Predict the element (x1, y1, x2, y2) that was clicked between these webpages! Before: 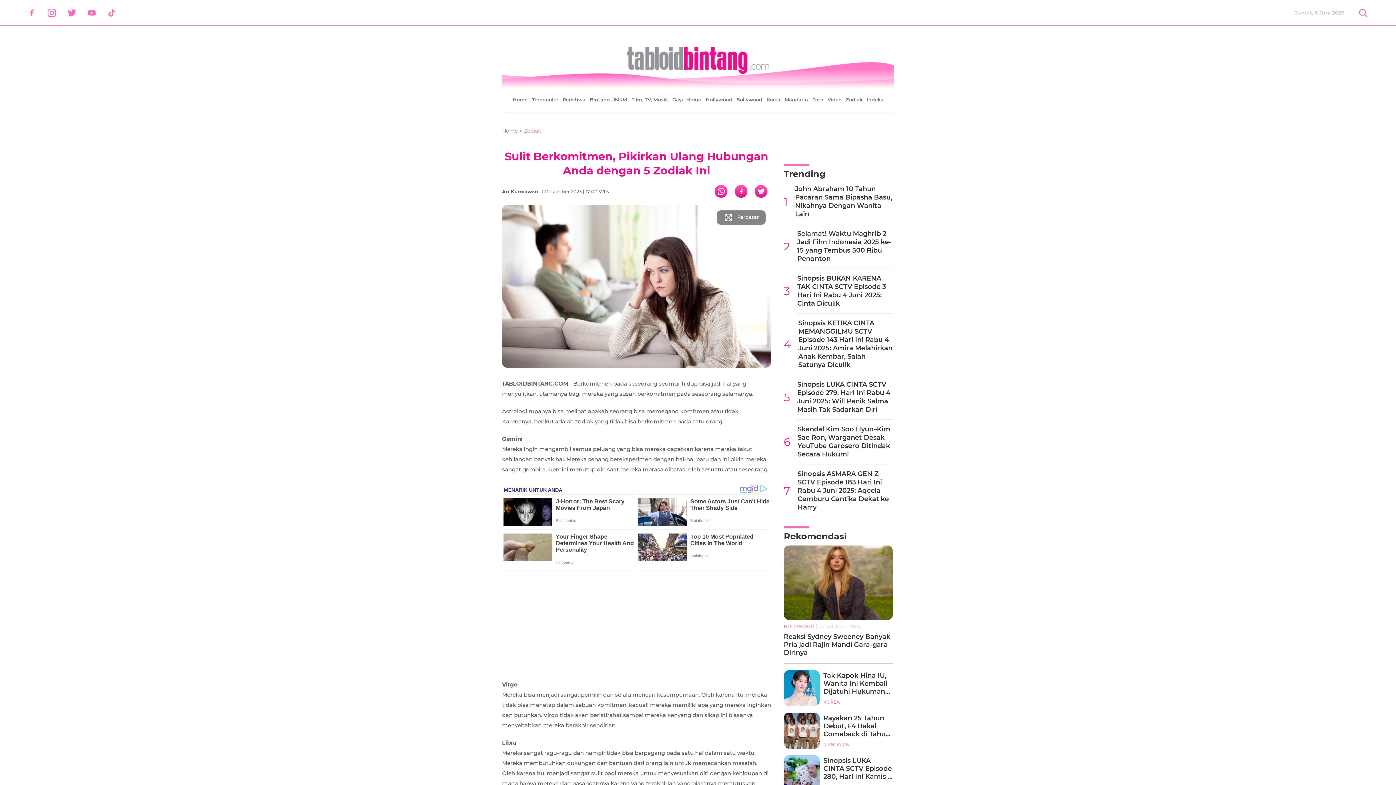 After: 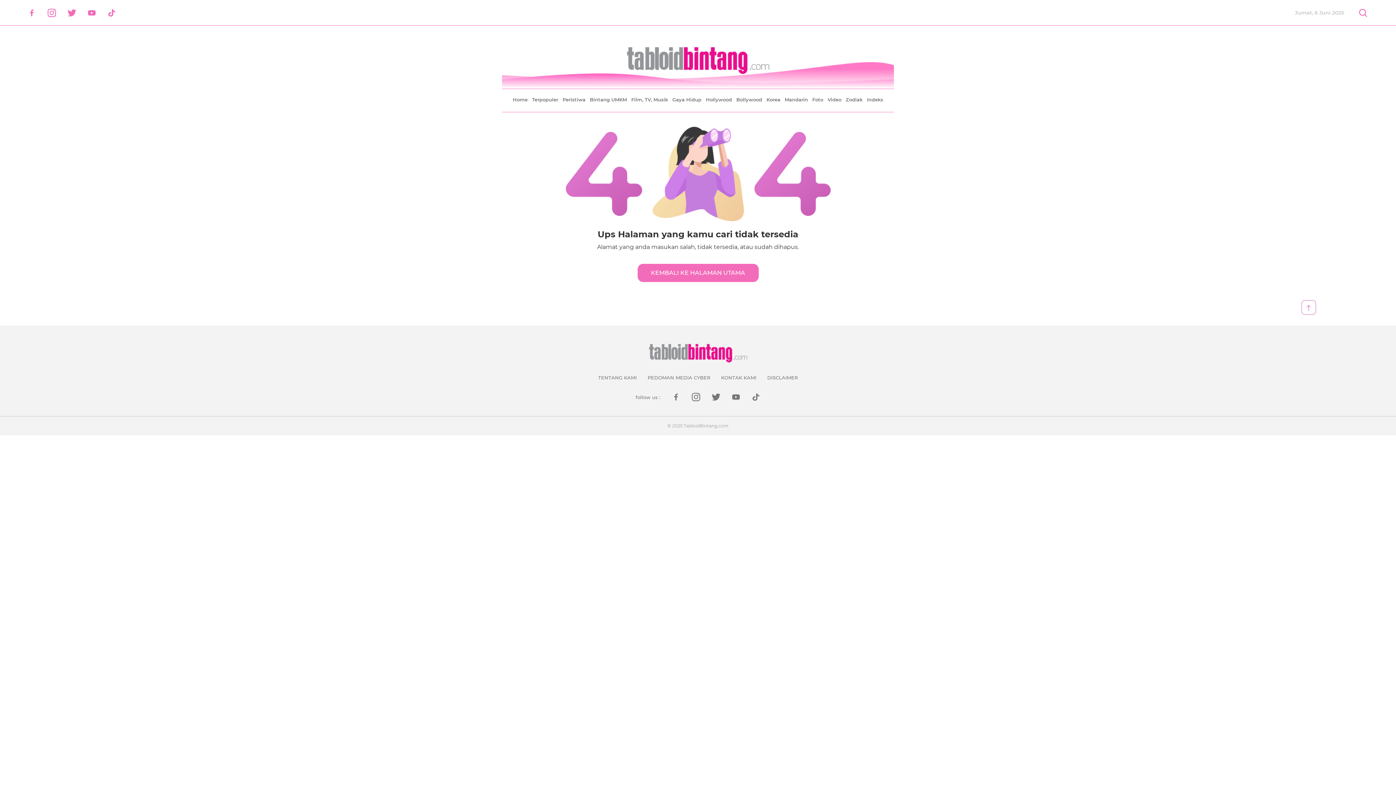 Action: label: Home bbox: (502, 127, 517, 134)